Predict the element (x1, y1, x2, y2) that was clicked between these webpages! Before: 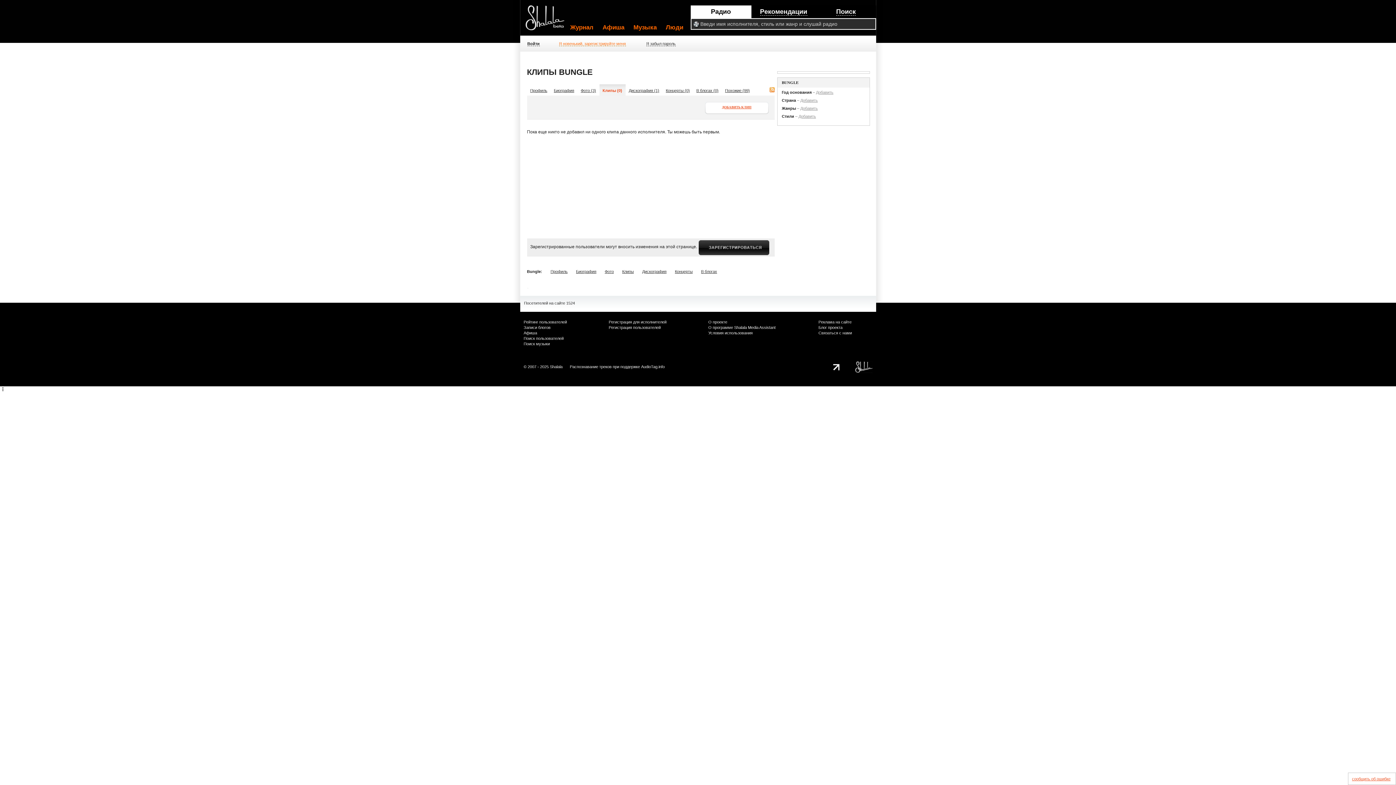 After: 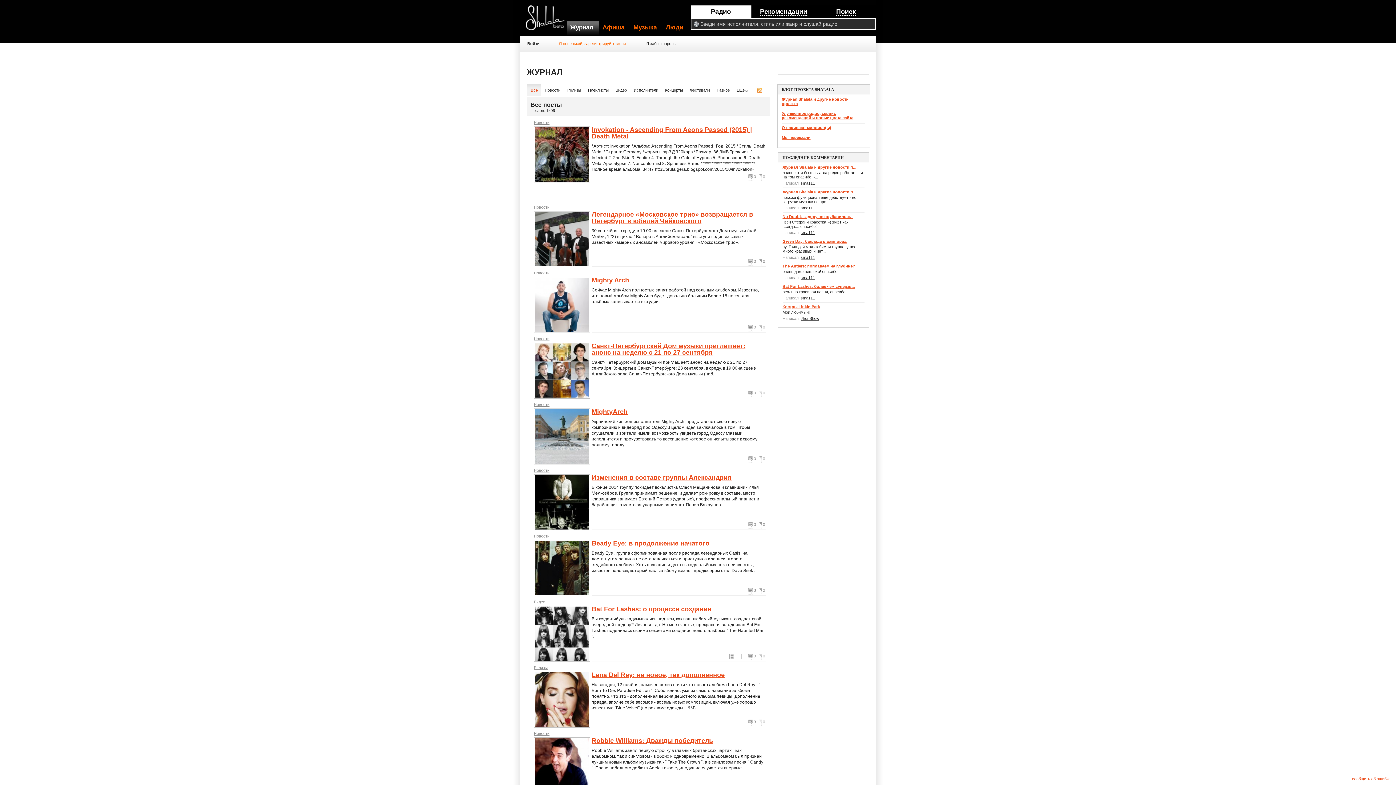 Action: label: Журнал bbox: (570, 20, 599, 34)